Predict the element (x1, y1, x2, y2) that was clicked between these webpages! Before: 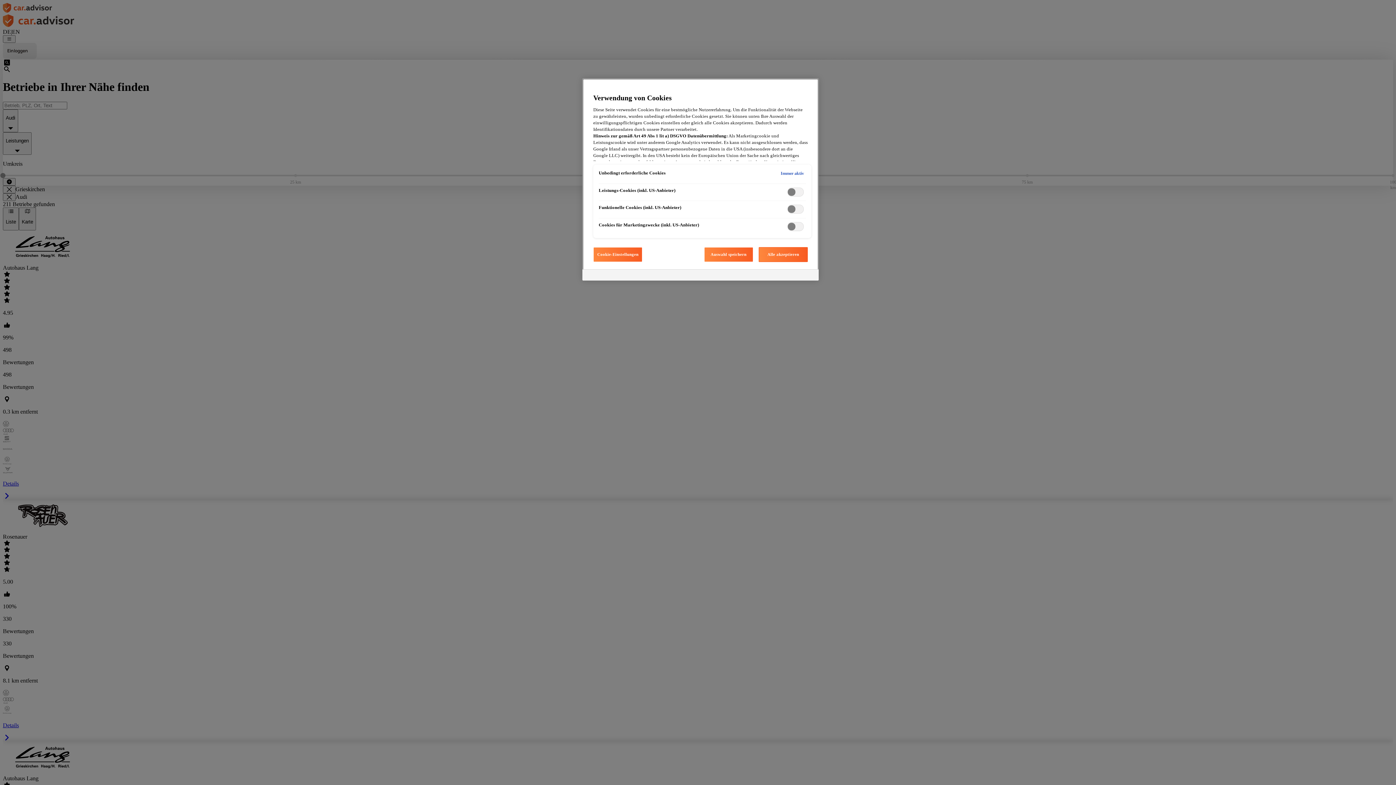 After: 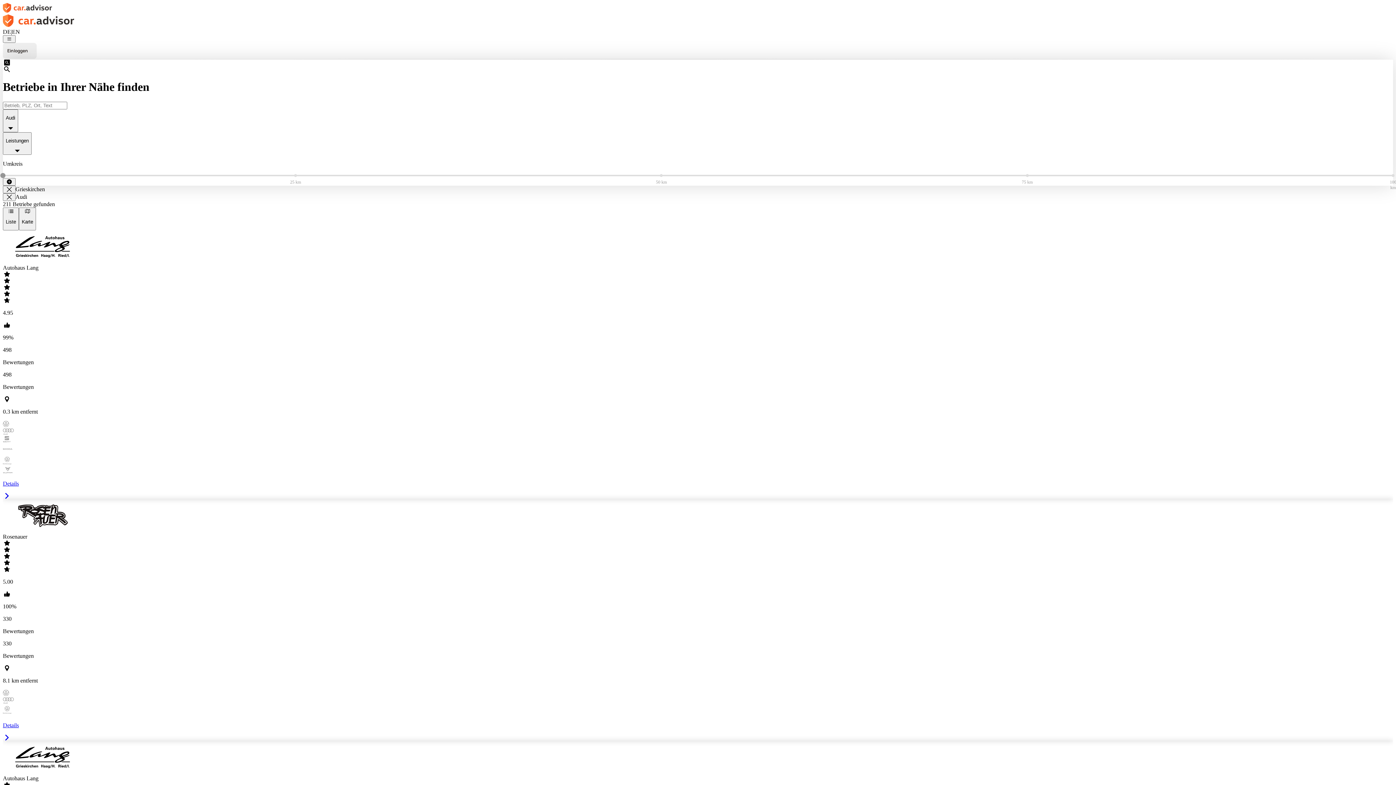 Action: label: Alle akzeptieren bbox: (758, 247, 808, 262)